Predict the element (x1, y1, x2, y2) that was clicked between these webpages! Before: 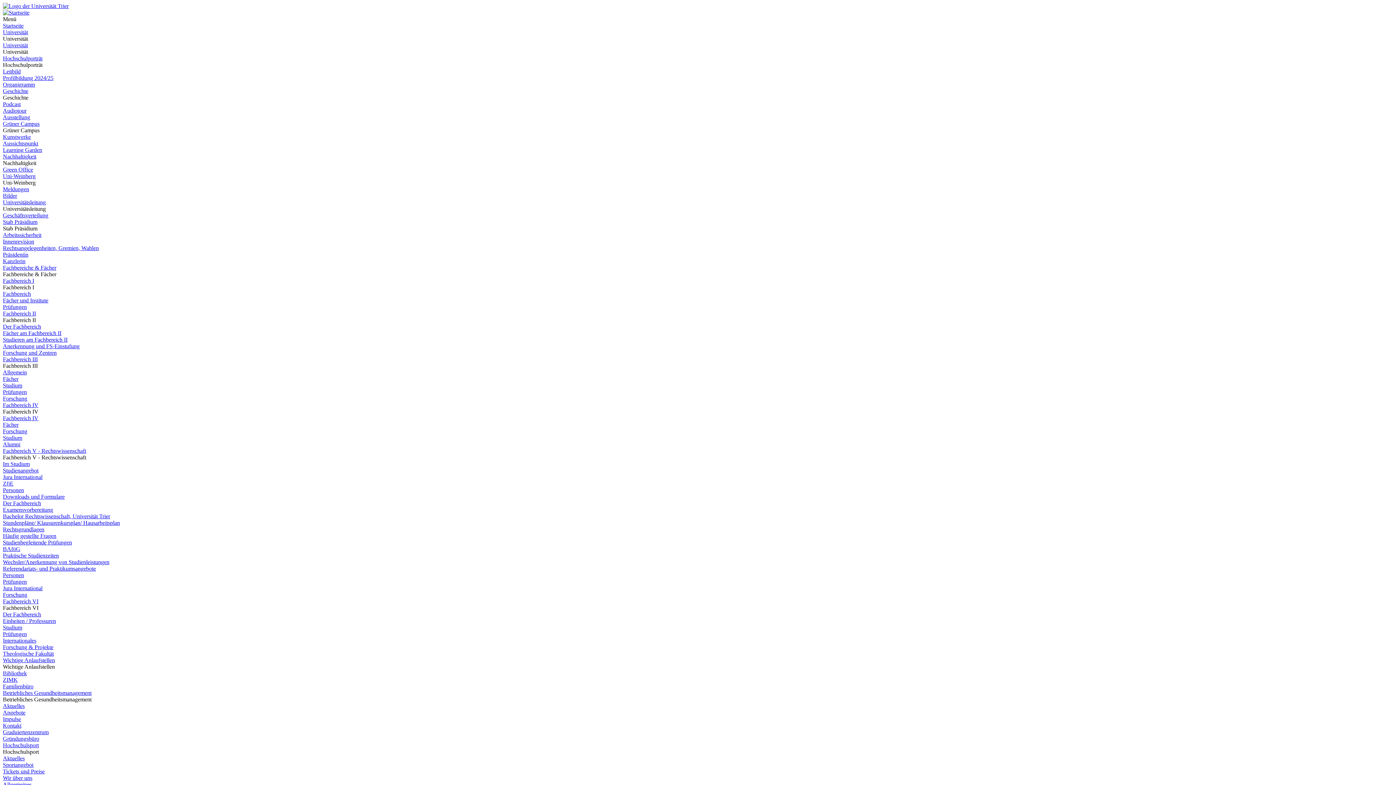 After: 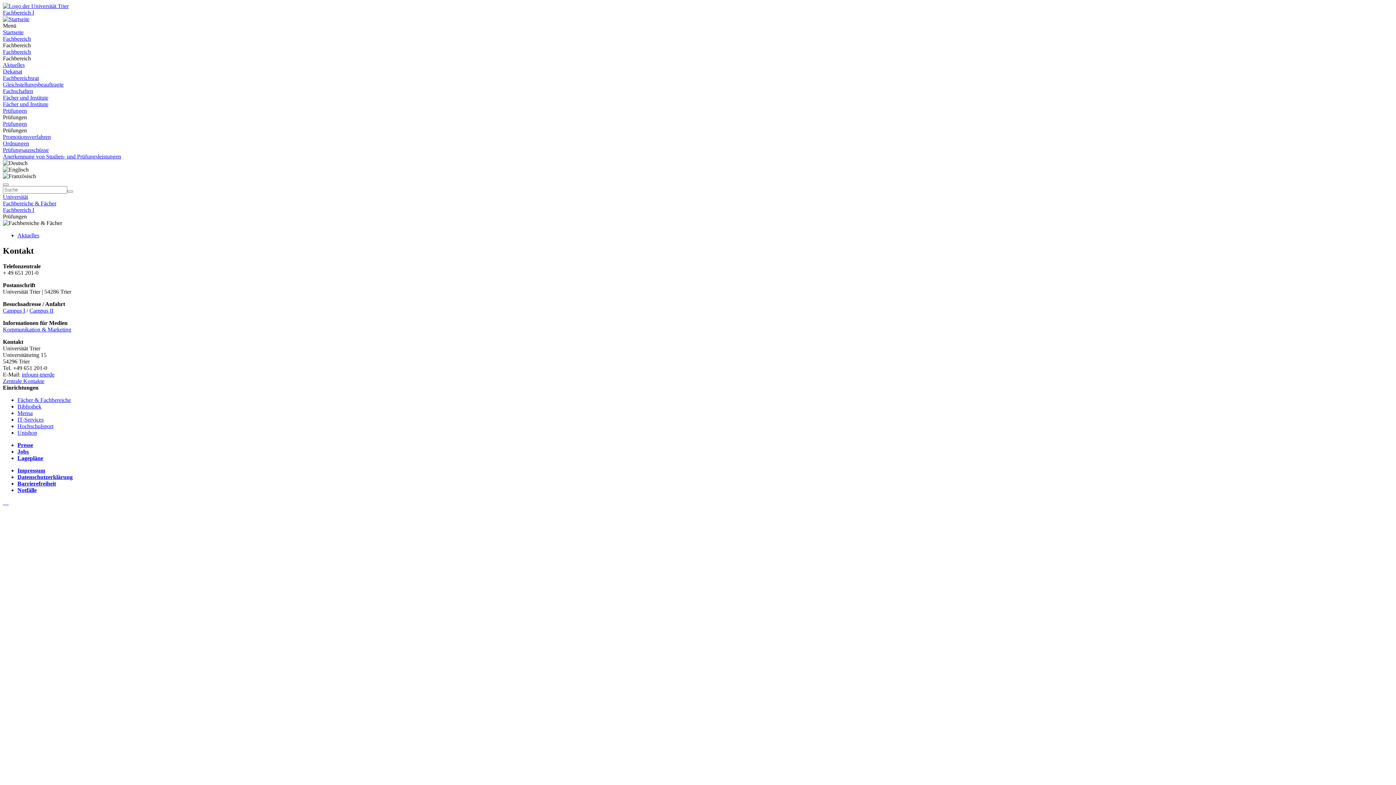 Action: label: Prüfungen bbox: (2, 304, 26, 310)